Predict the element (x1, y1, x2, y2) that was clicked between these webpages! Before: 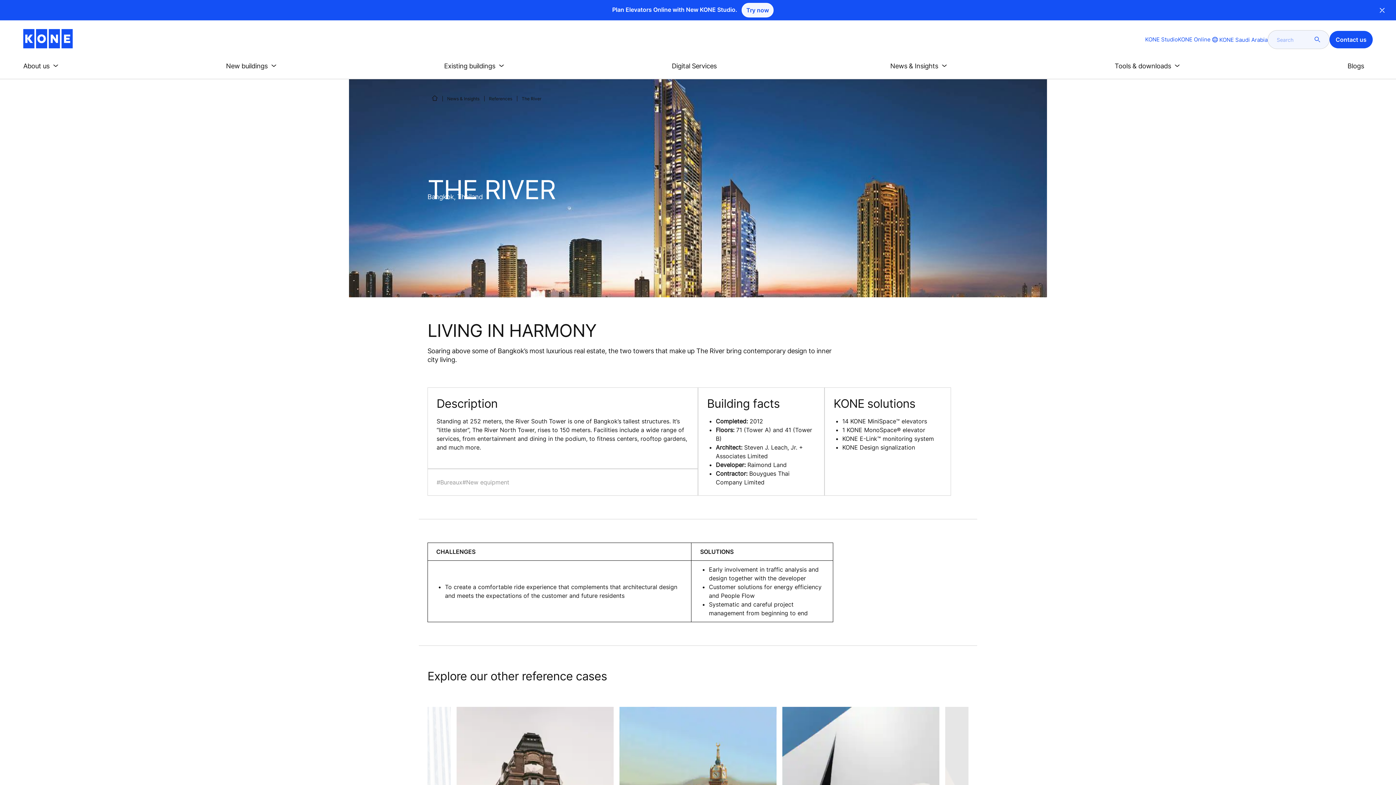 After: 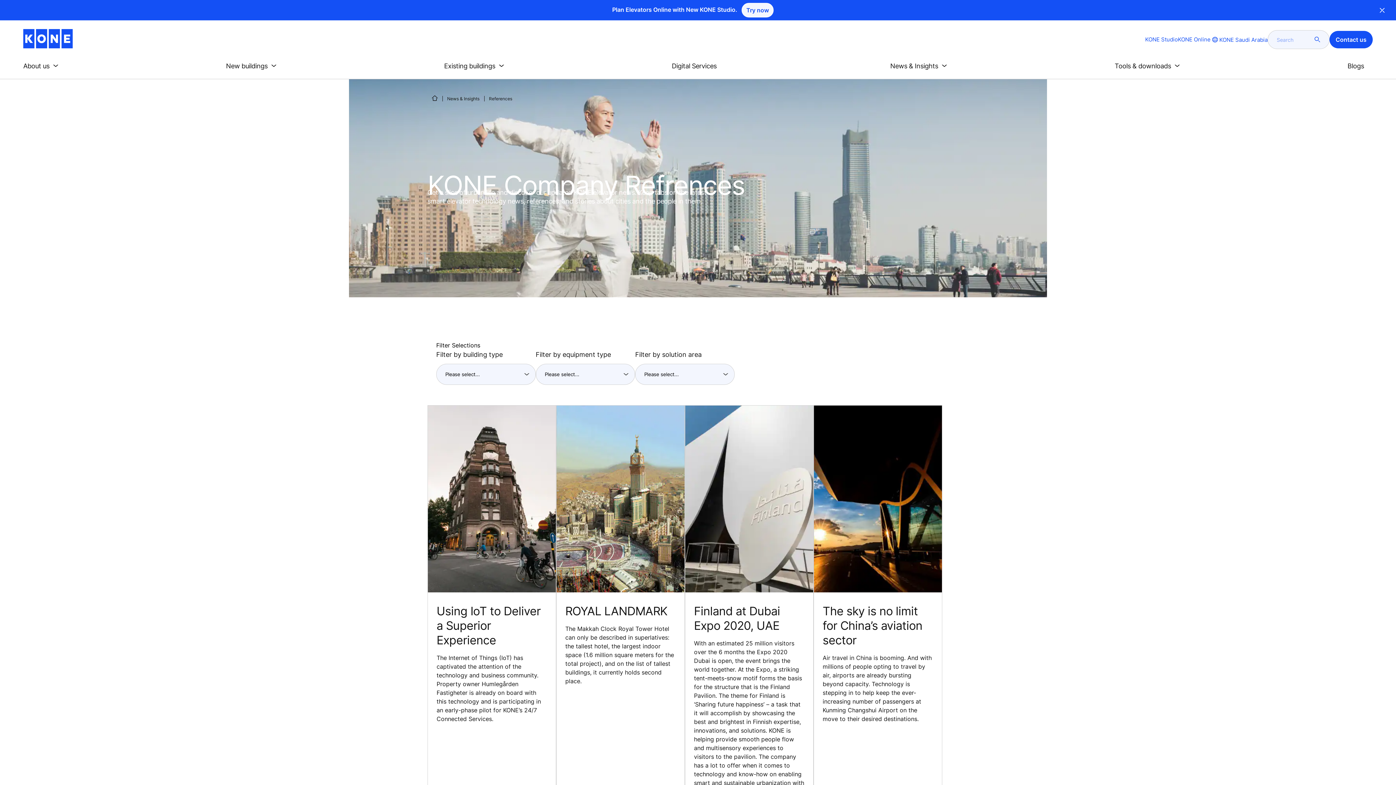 Action: label: References bbox: (489, 95, 512, 102)